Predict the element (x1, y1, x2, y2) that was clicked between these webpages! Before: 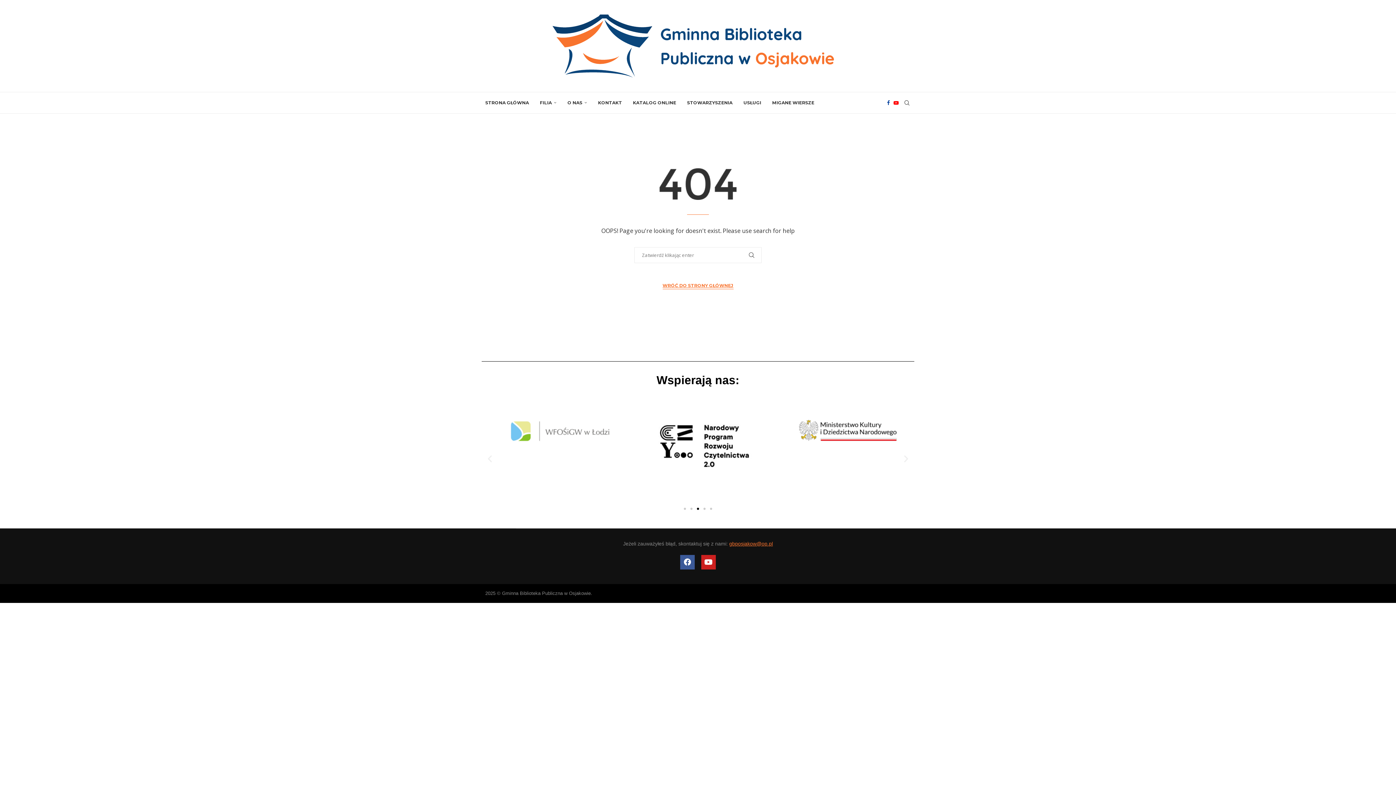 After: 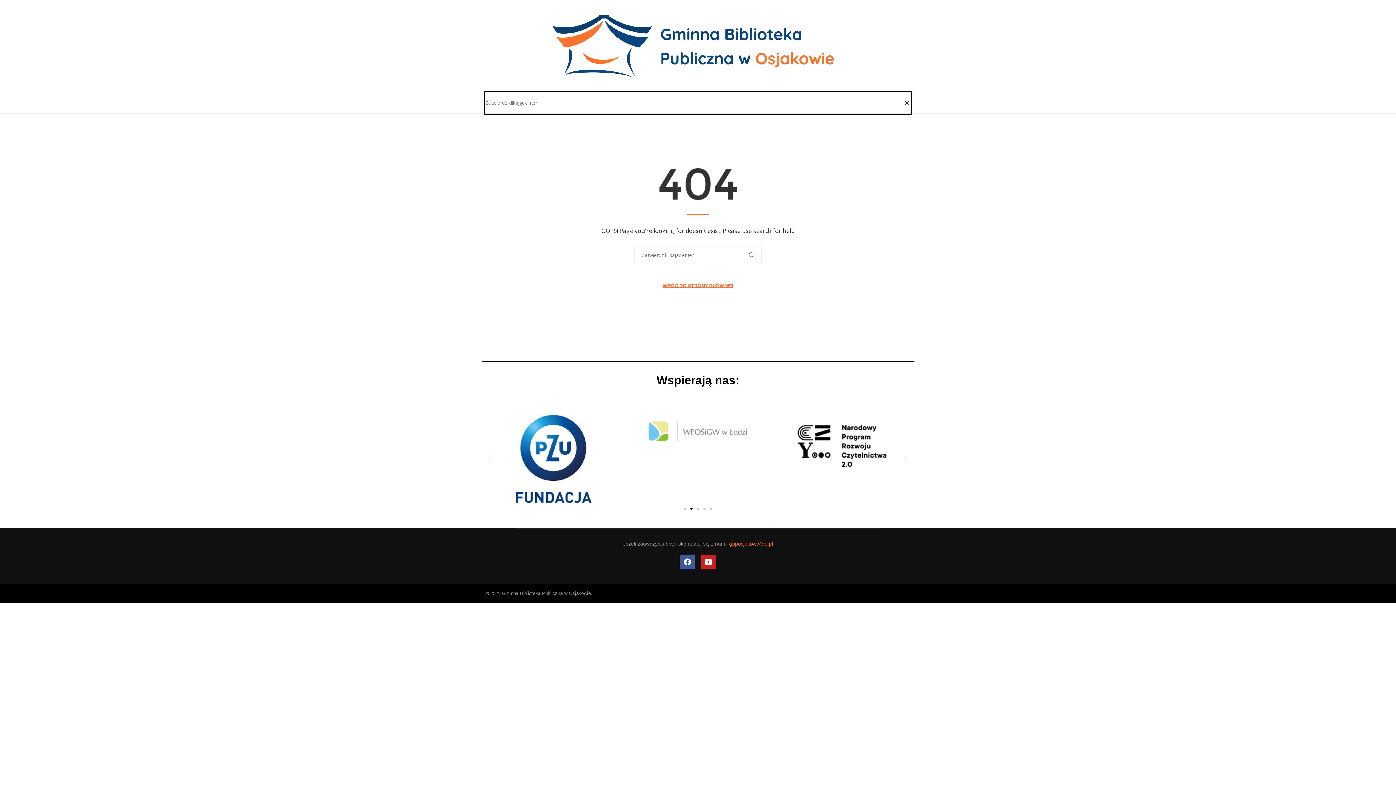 Action: bbox: (903, 92, 910, 113) label: Search